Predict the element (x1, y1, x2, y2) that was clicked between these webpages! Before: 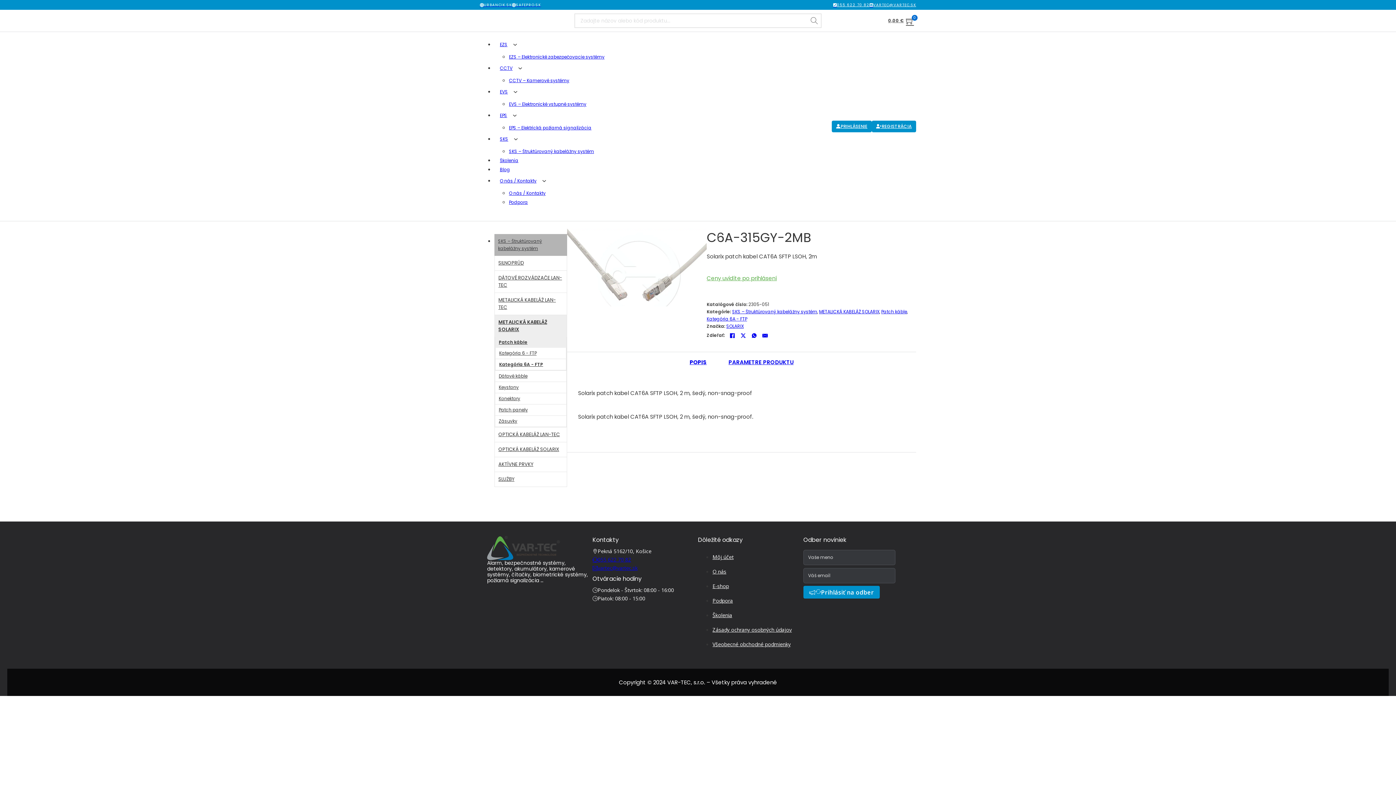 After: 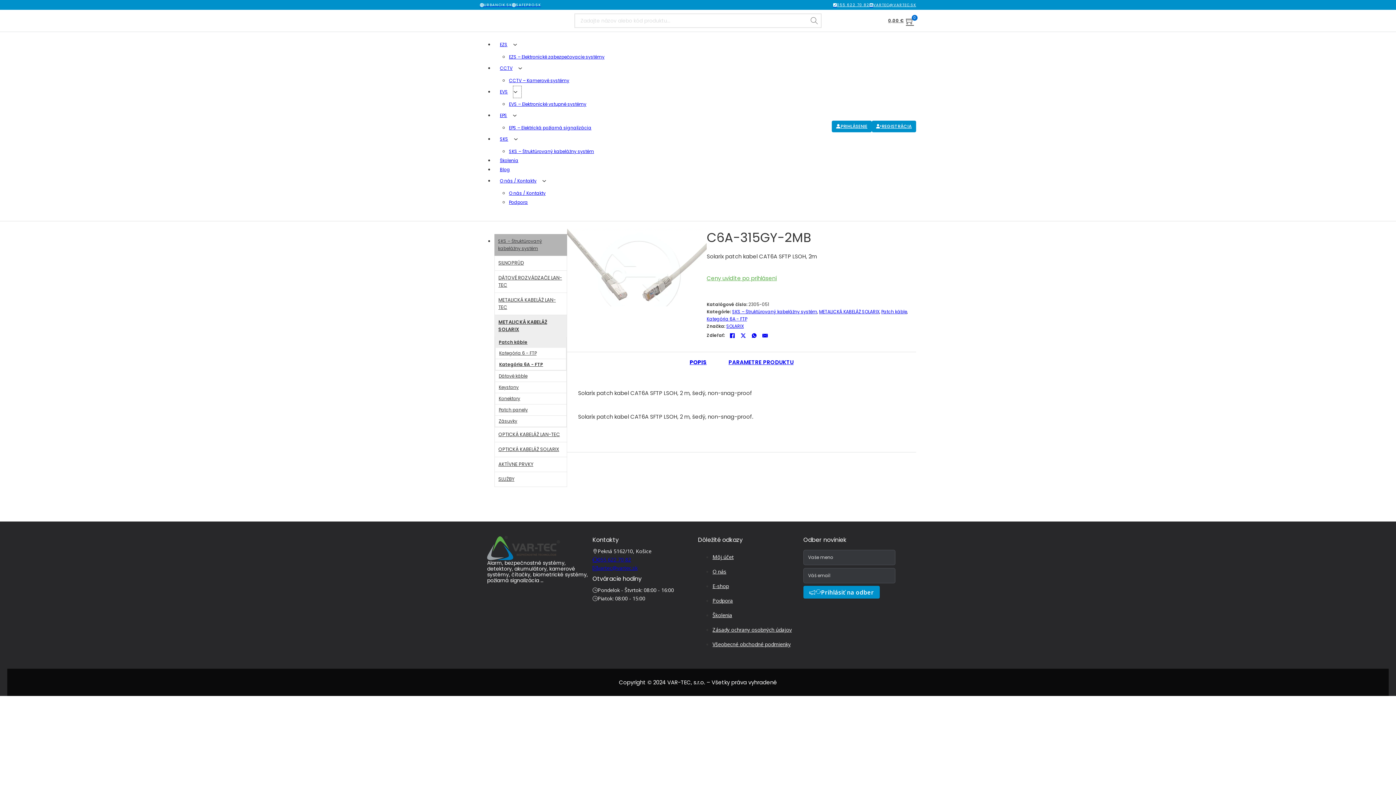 Action: label: EVS Podmenu bbox: (513, 86, 521, 97)